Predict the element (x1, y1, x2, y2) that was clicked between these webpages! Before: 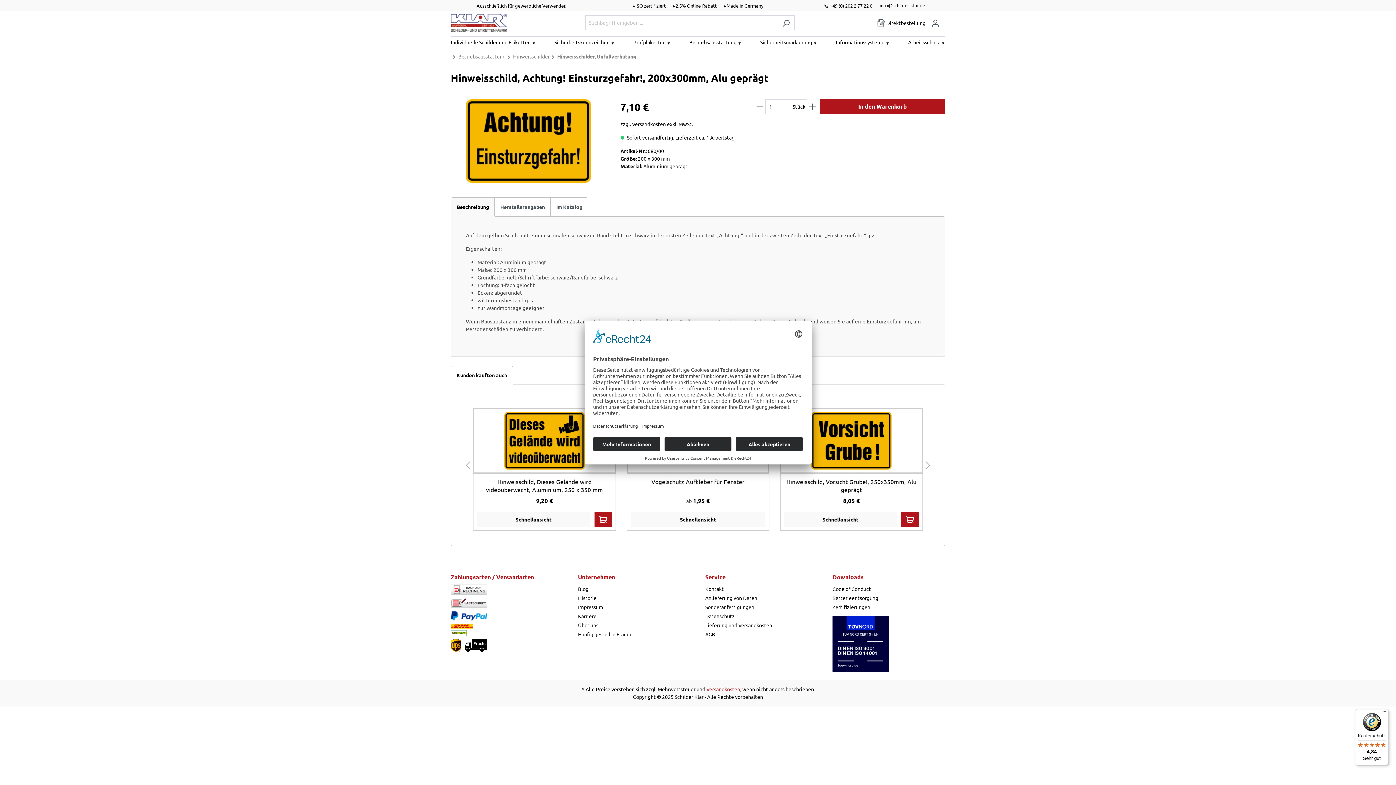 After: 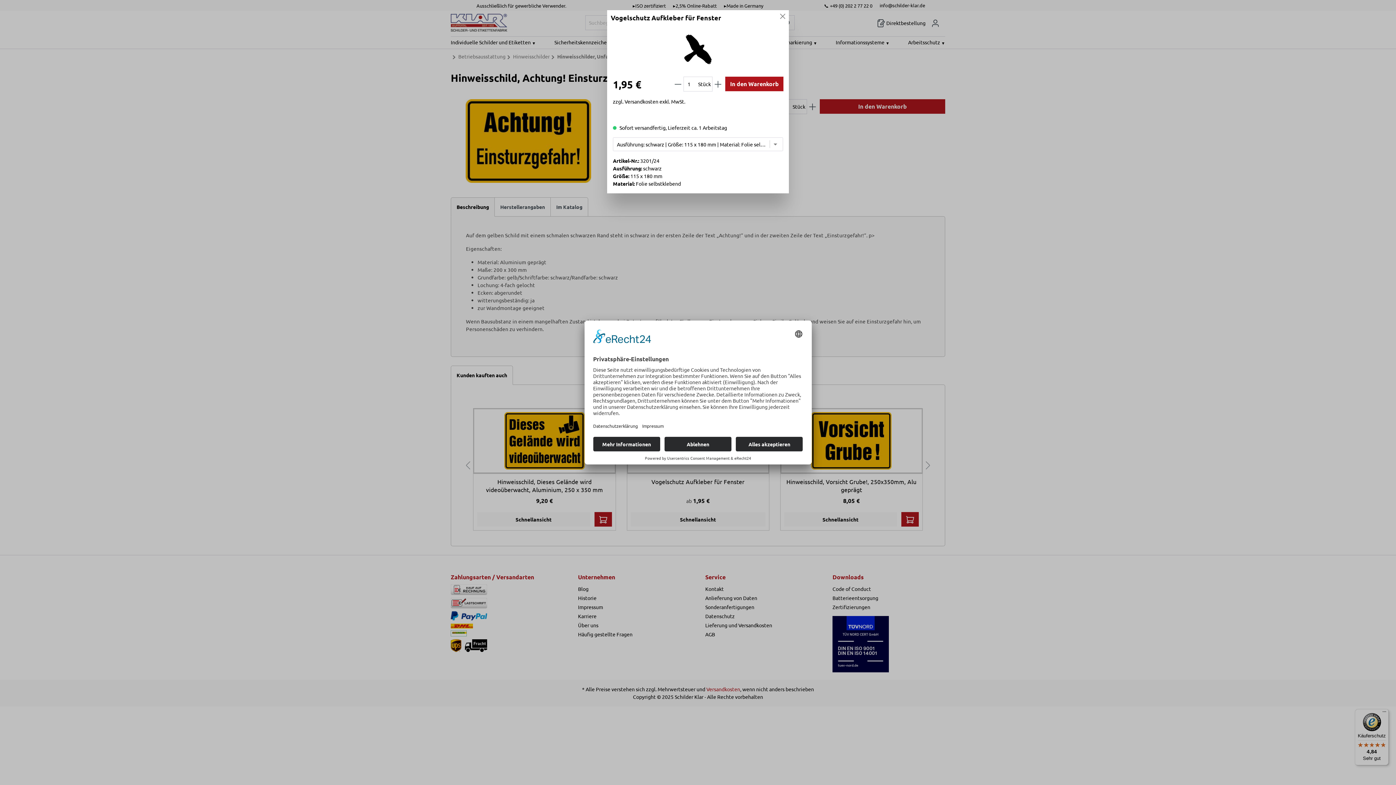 Action: label: Schnellansicht bbox: (630, 512, 765, 527)